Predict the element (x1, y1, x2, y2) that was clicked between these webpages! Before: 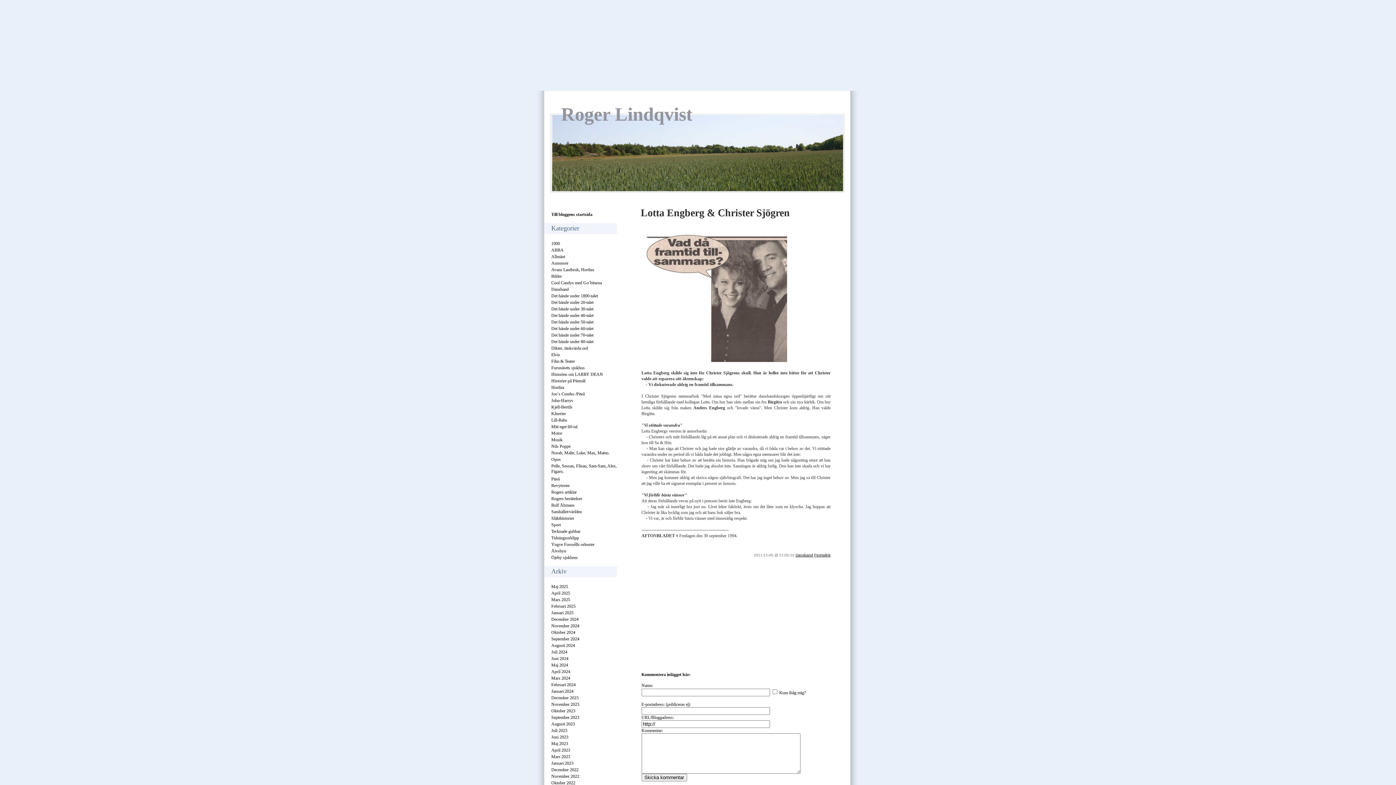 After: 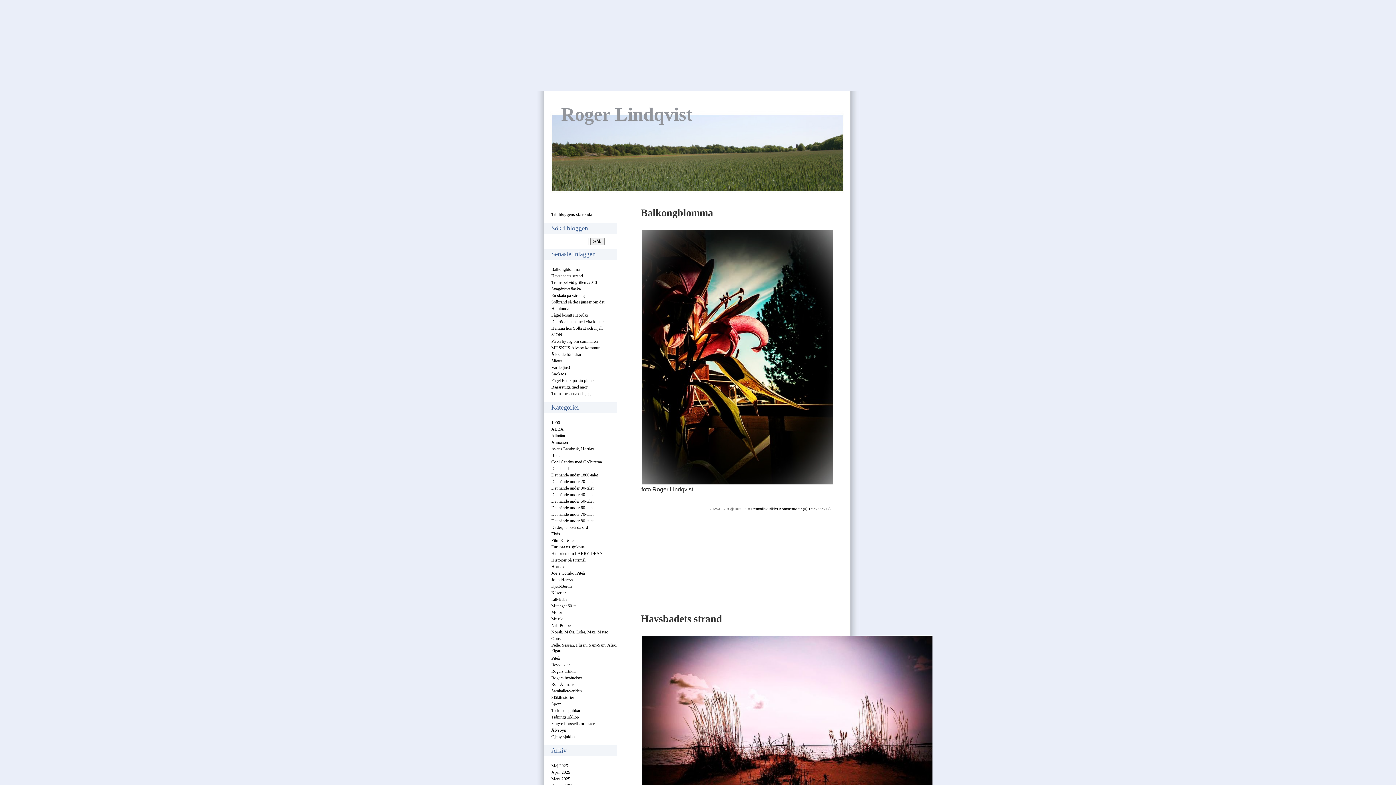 Action: bbox: (551, 273, 562, 278) label: Bilder